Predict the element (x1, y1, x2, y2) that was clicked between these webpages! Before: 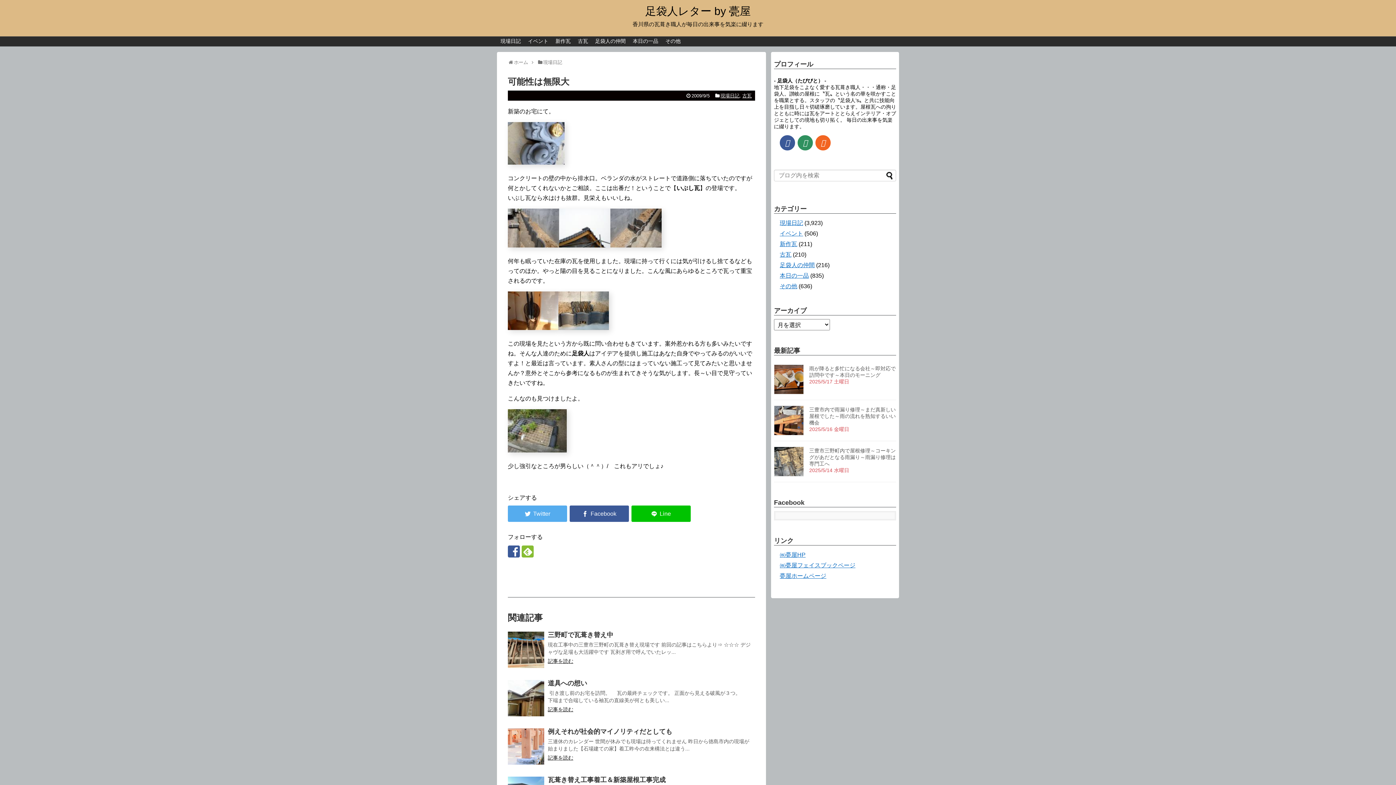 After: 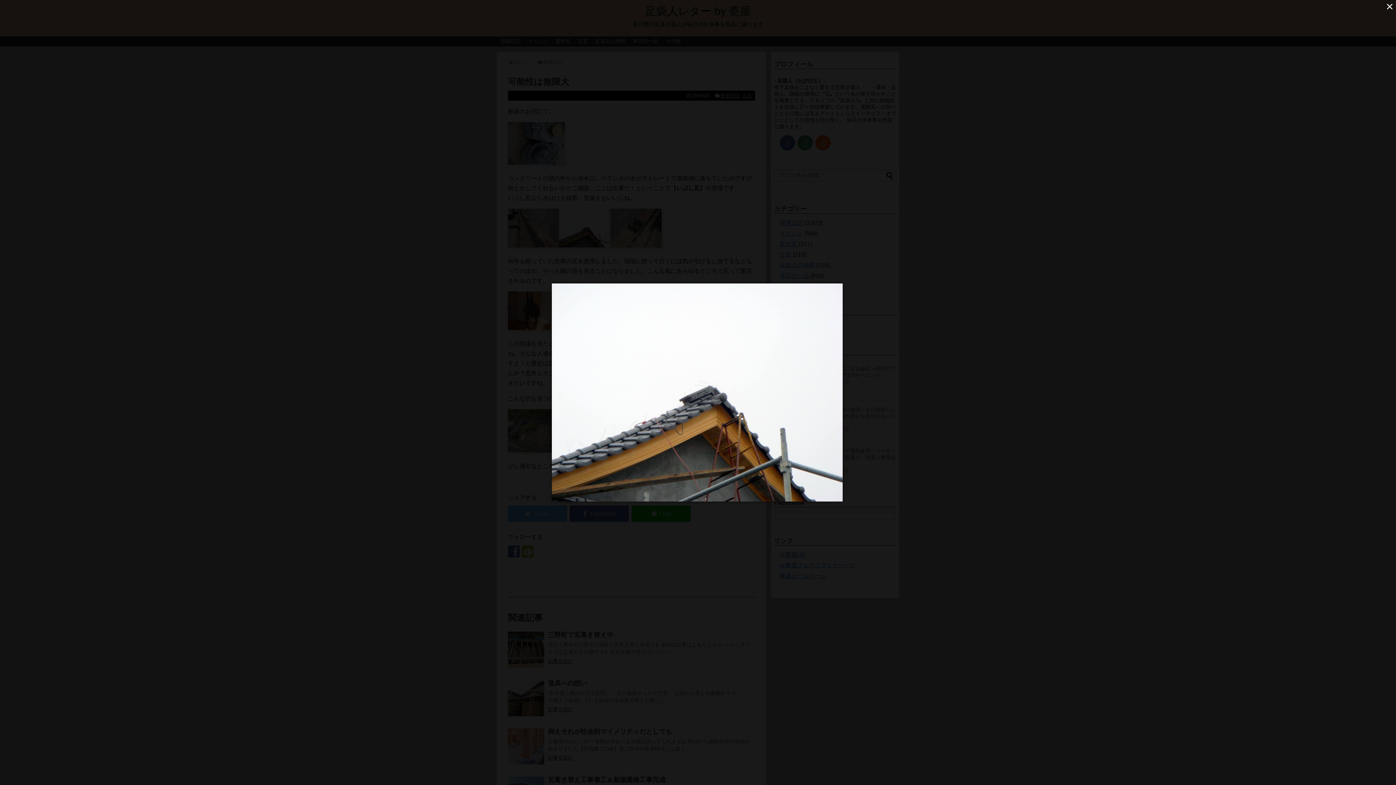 Action: bbox: (559, 242, 610, 248)